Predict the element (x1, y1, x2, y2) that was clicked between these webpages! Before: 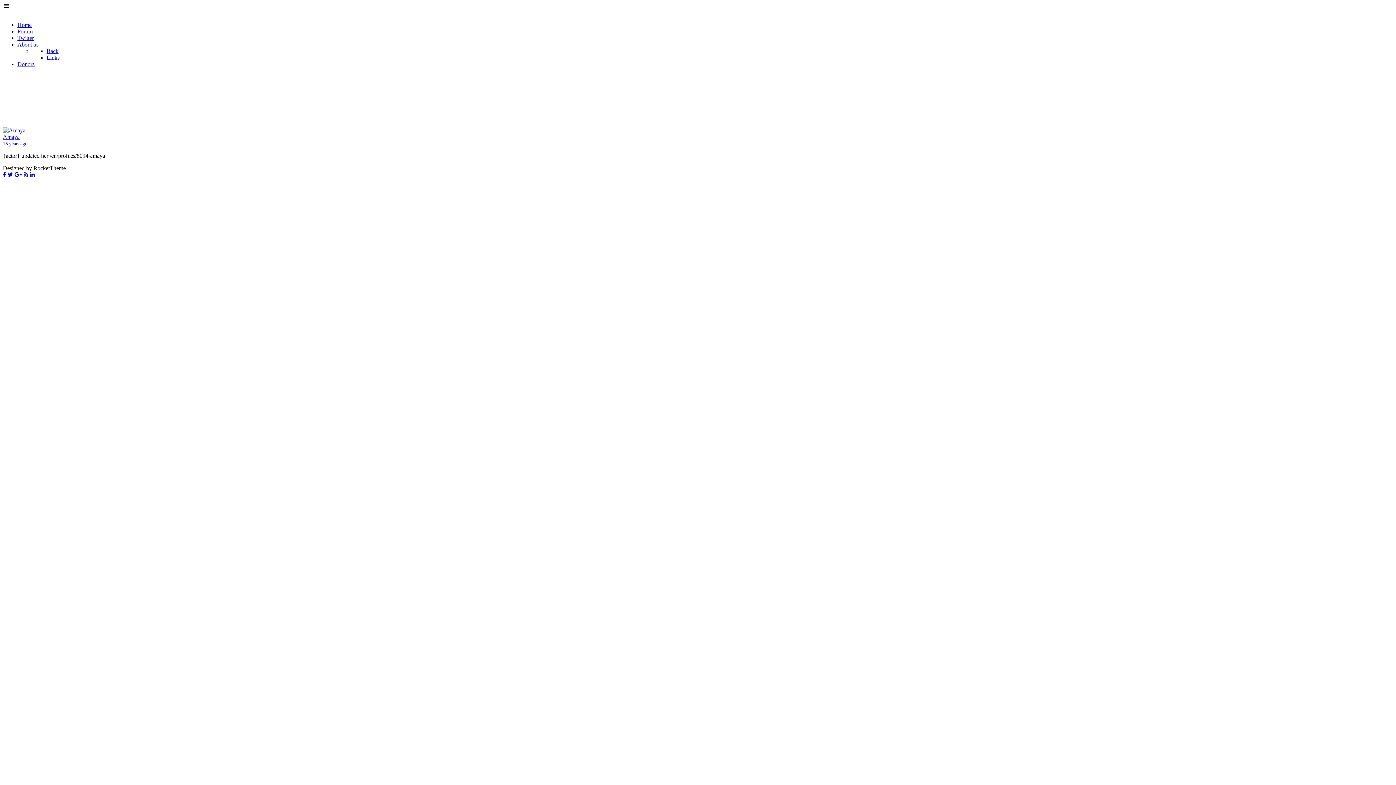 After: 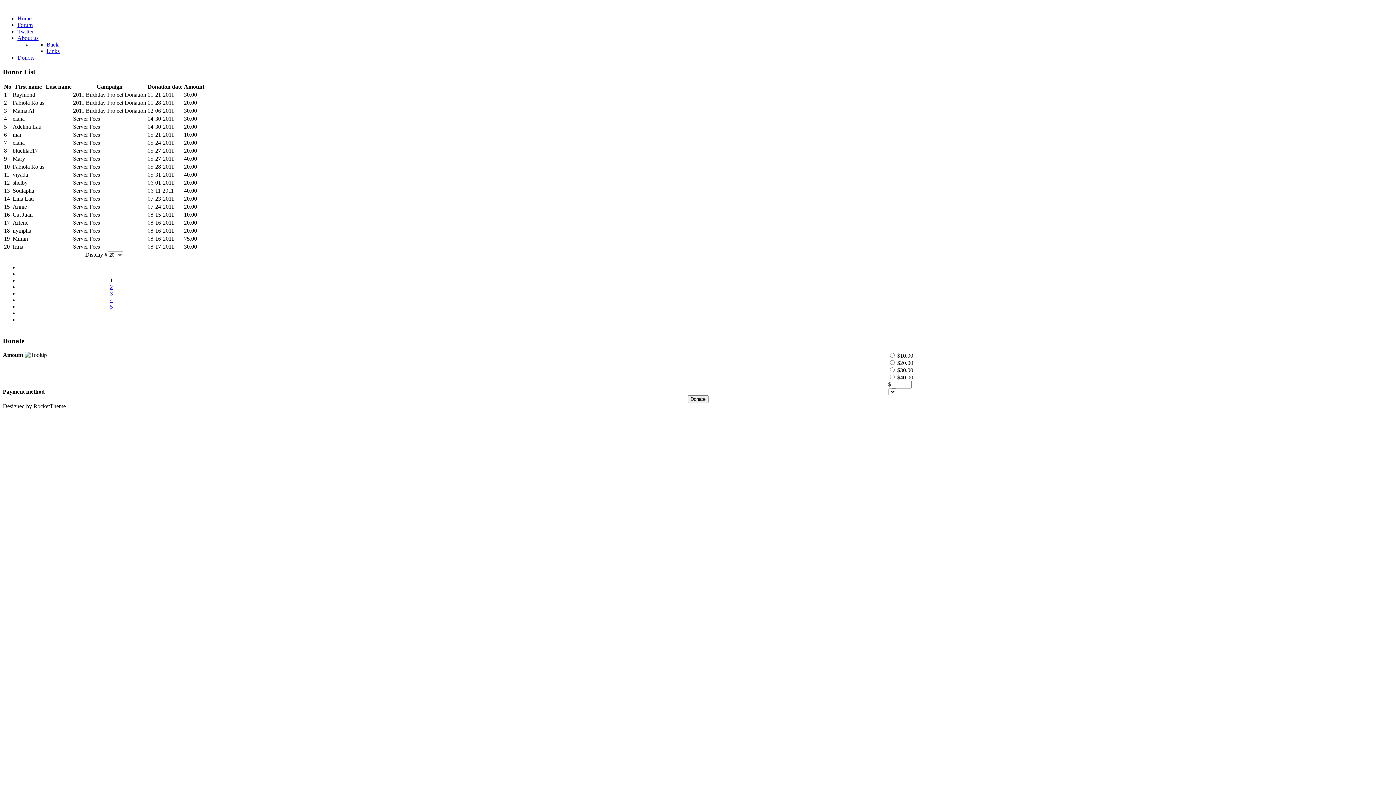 Action: label: Donors bbox: (17, 61, 34, 67)